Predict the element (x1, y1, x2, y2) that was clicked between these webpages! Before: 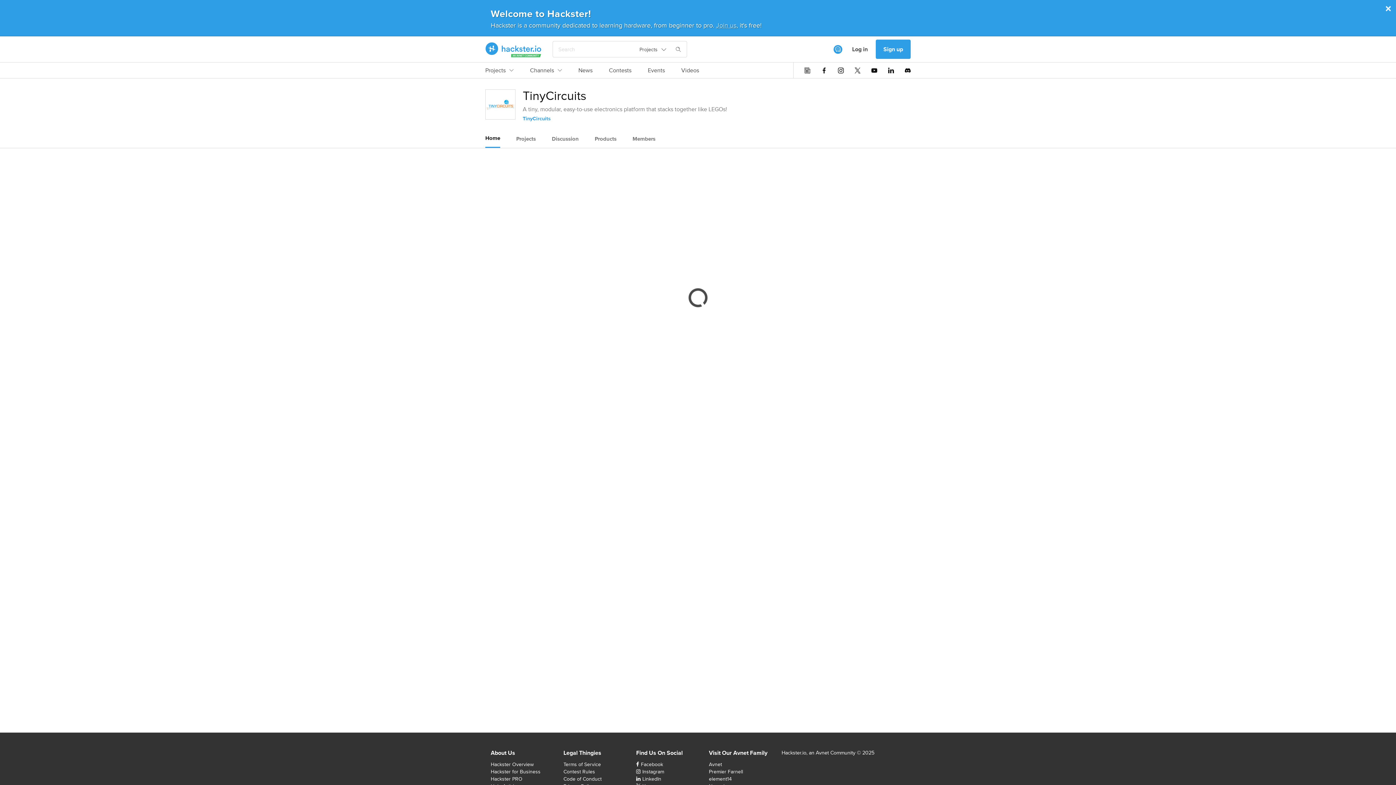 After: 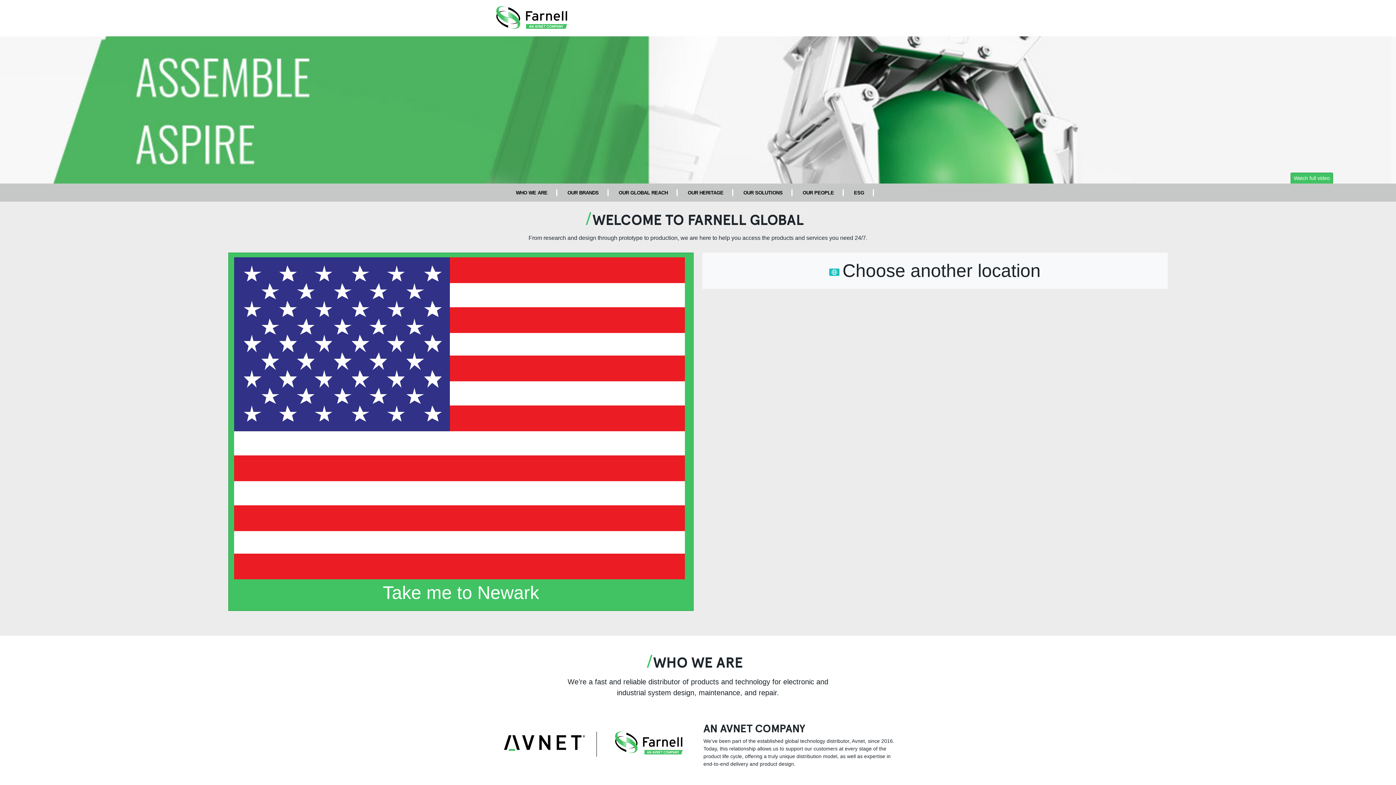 Action: bbox: (709, 768, 743, 775) label: Premier Farnell